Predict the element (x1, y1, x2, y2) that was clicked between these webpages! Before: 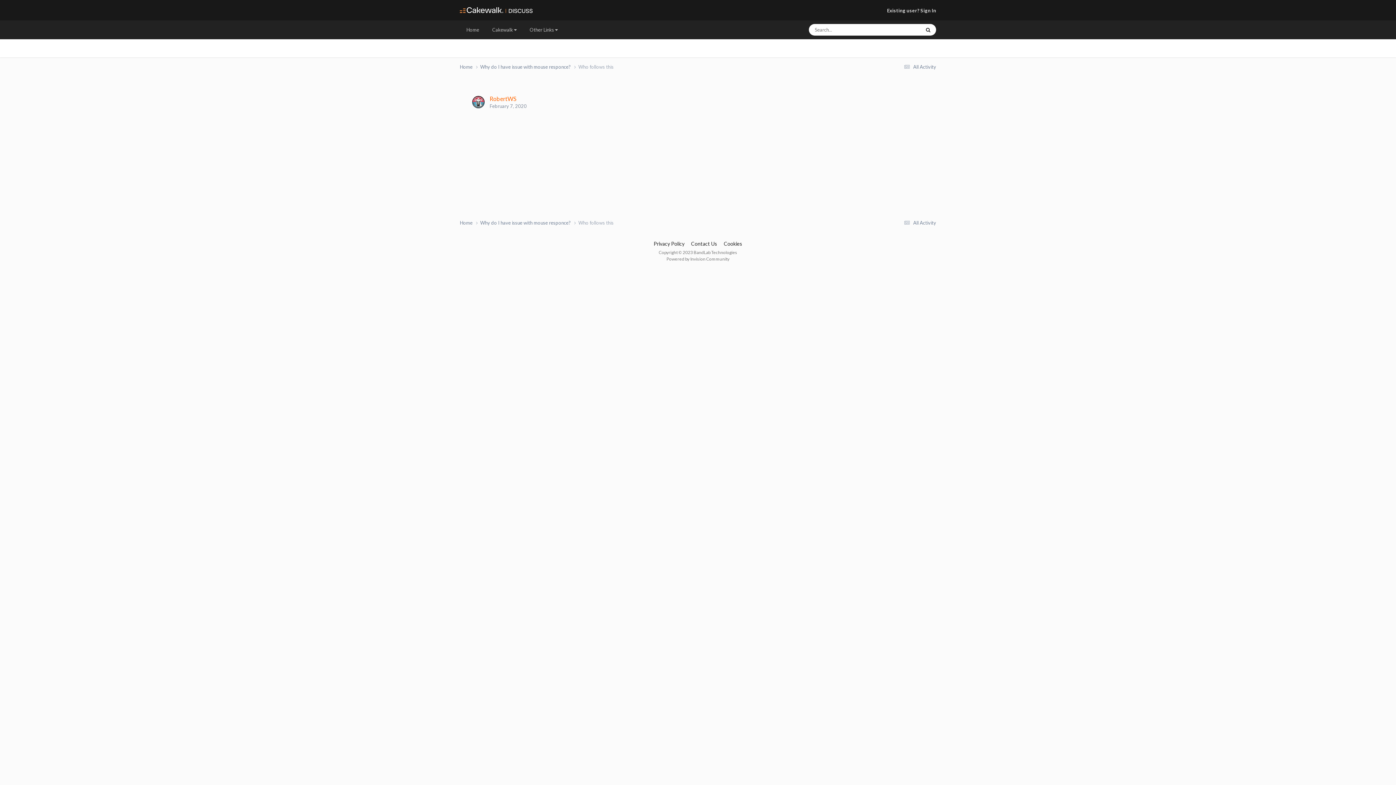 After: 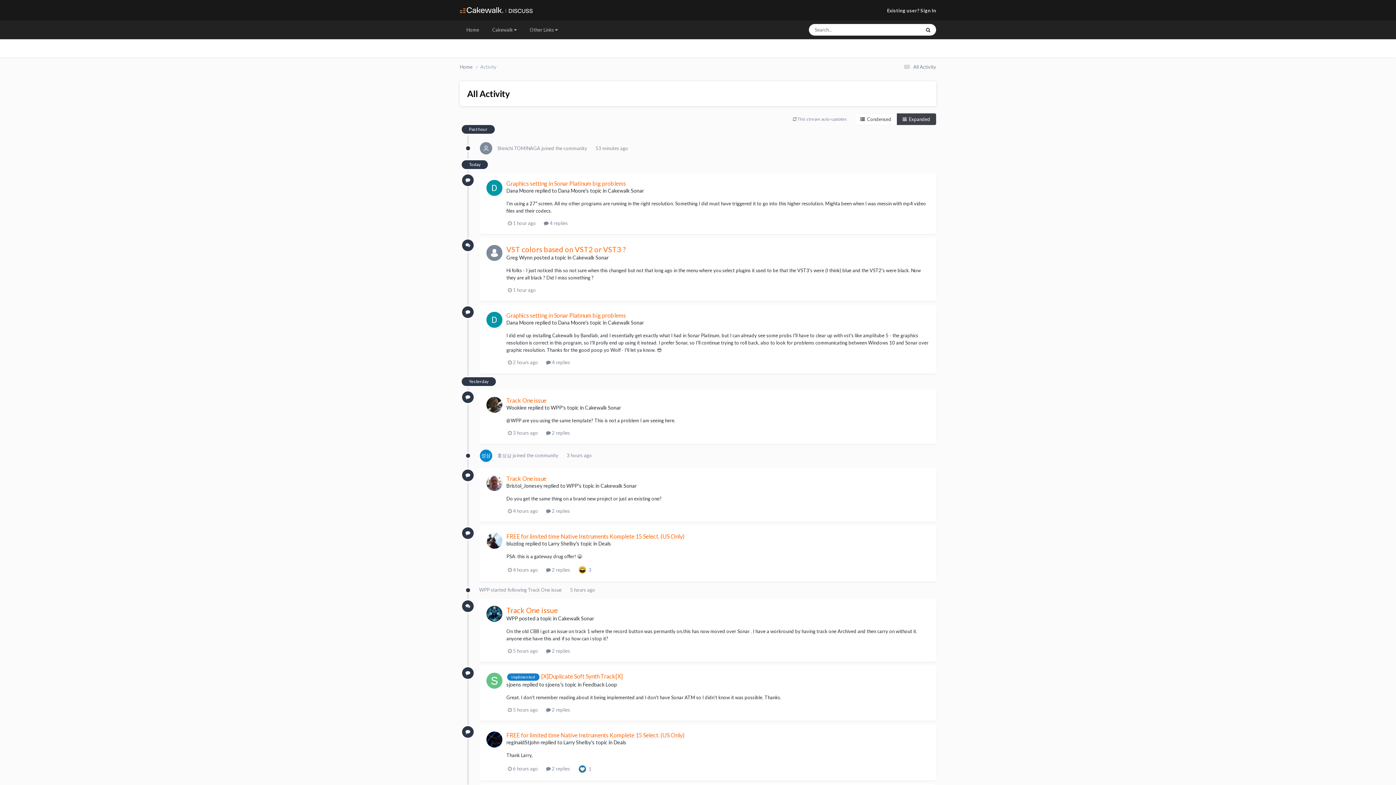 Action: label:  All Activity bbox: (902, 64, 936, 69)